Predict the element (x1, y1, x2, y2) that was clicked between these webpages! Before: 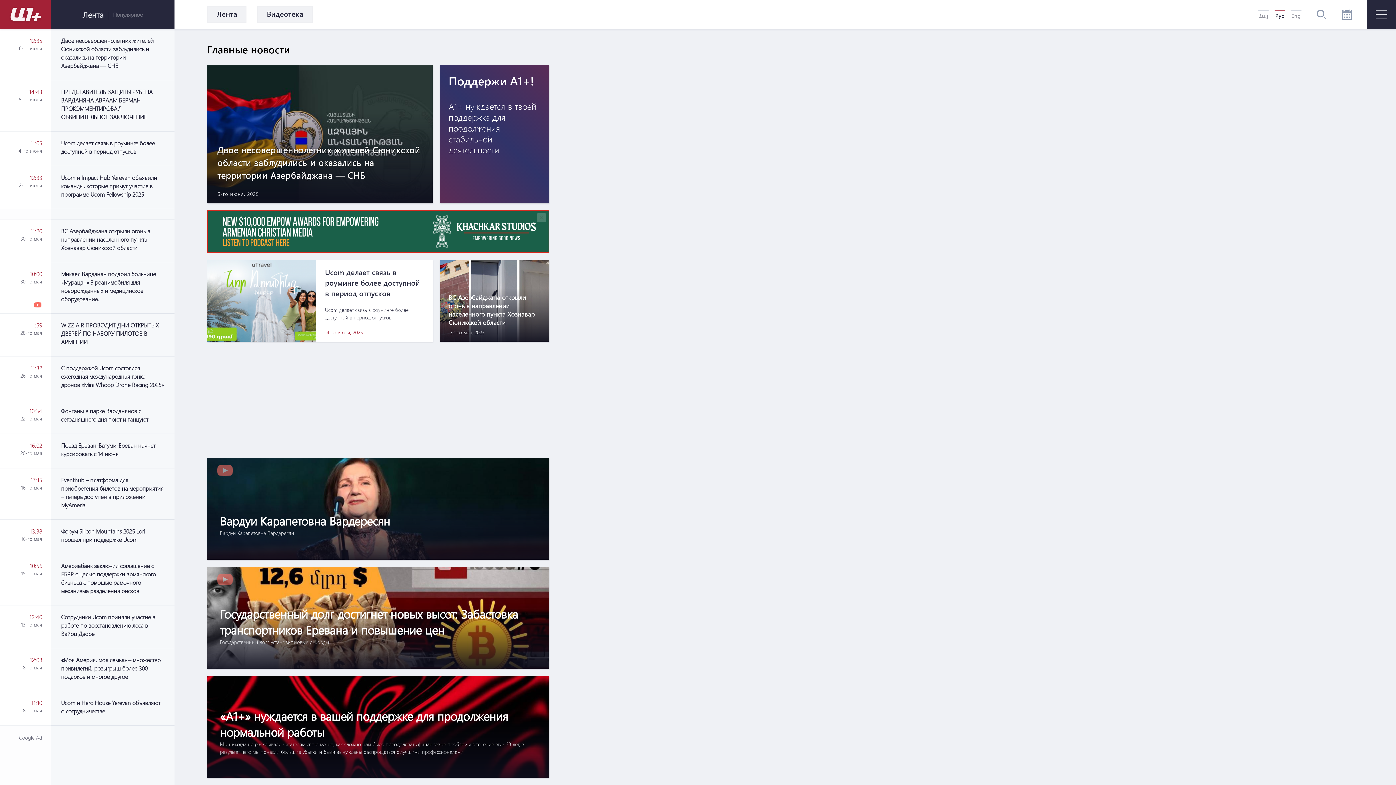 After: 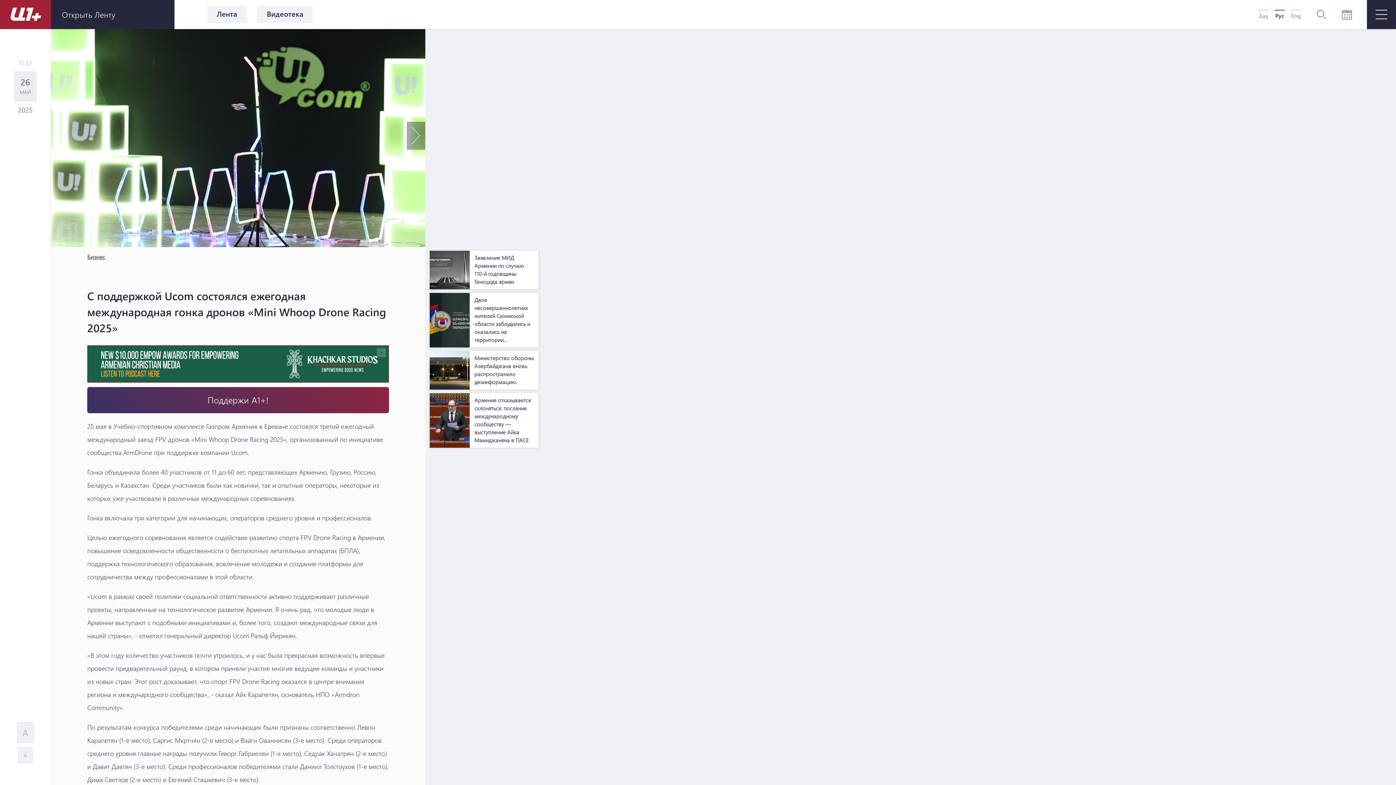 Action: label: 11:32
26-го мая
С поддержкой Ucom состоялся ежегодная международная гонка дронов «Mini Whoop Drone Racing 2025» bbox: (0, 356, 174, 399)